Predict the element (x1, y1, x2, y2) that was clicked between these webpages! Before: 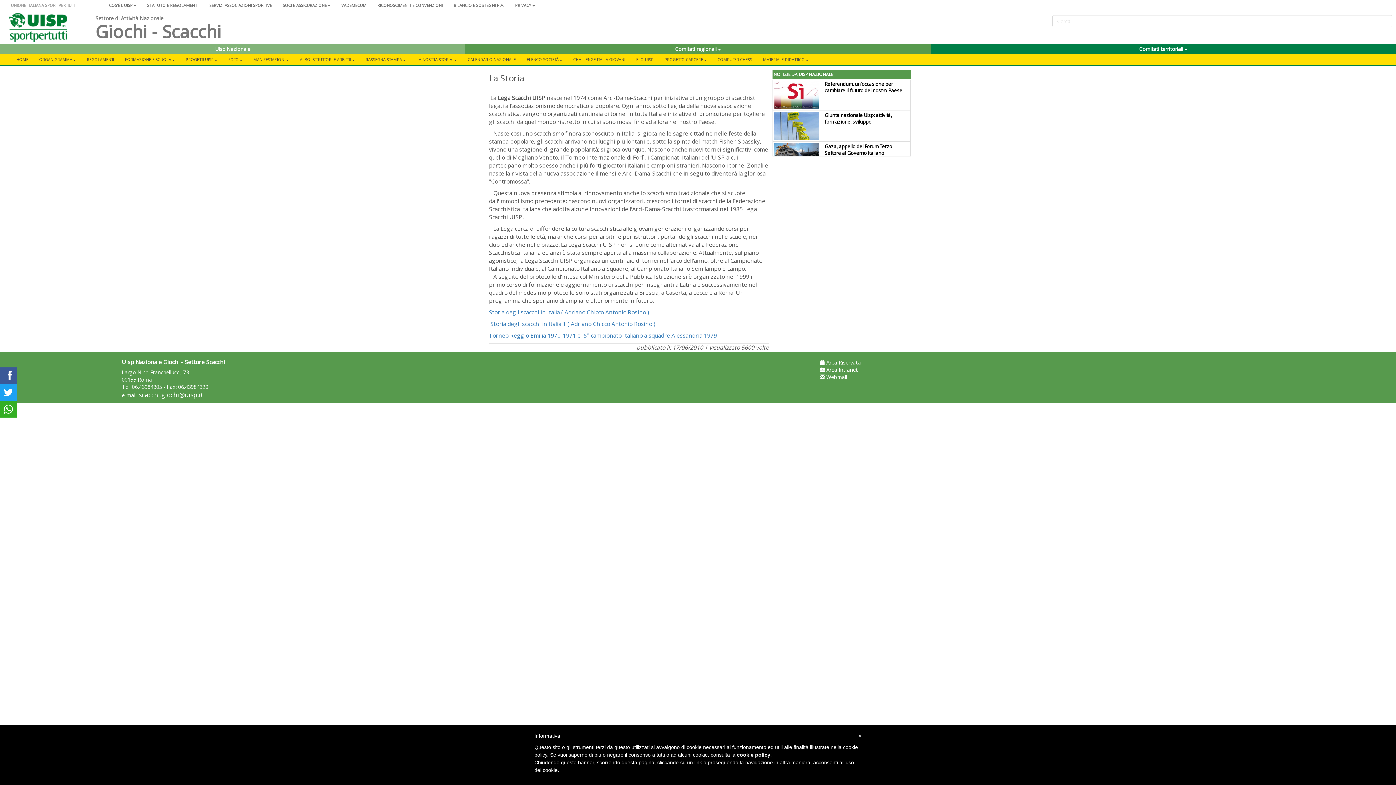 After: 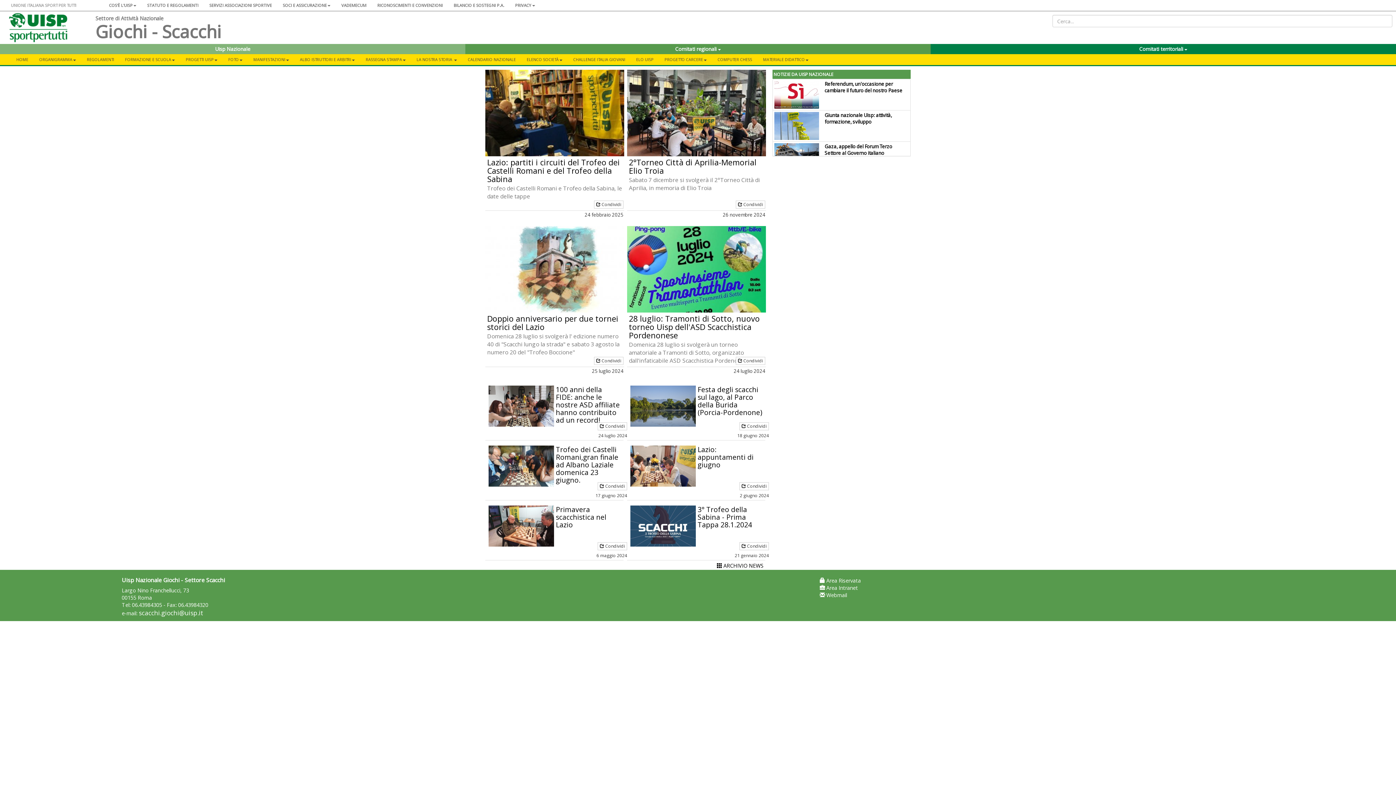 Action: bbox: (10, 54, 33, 65) label: HOME